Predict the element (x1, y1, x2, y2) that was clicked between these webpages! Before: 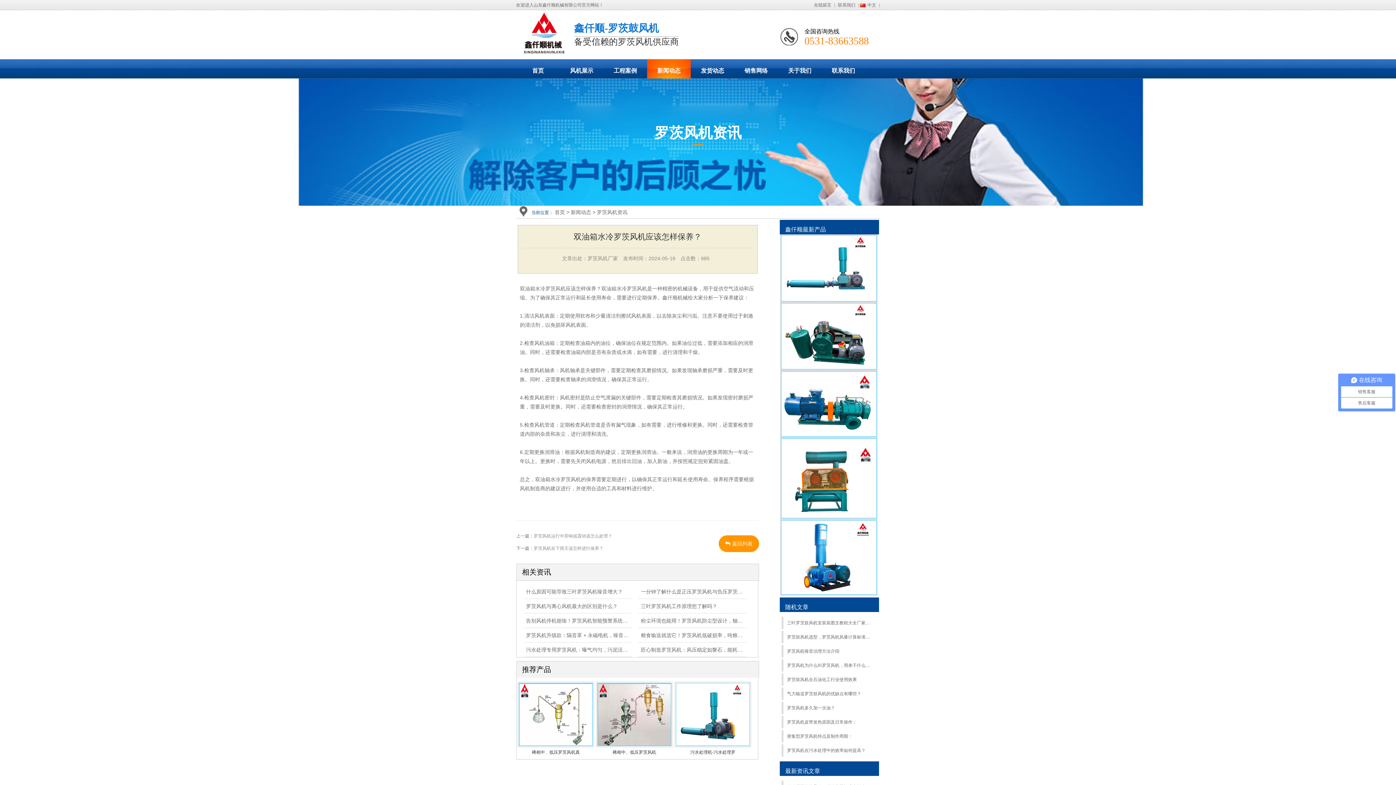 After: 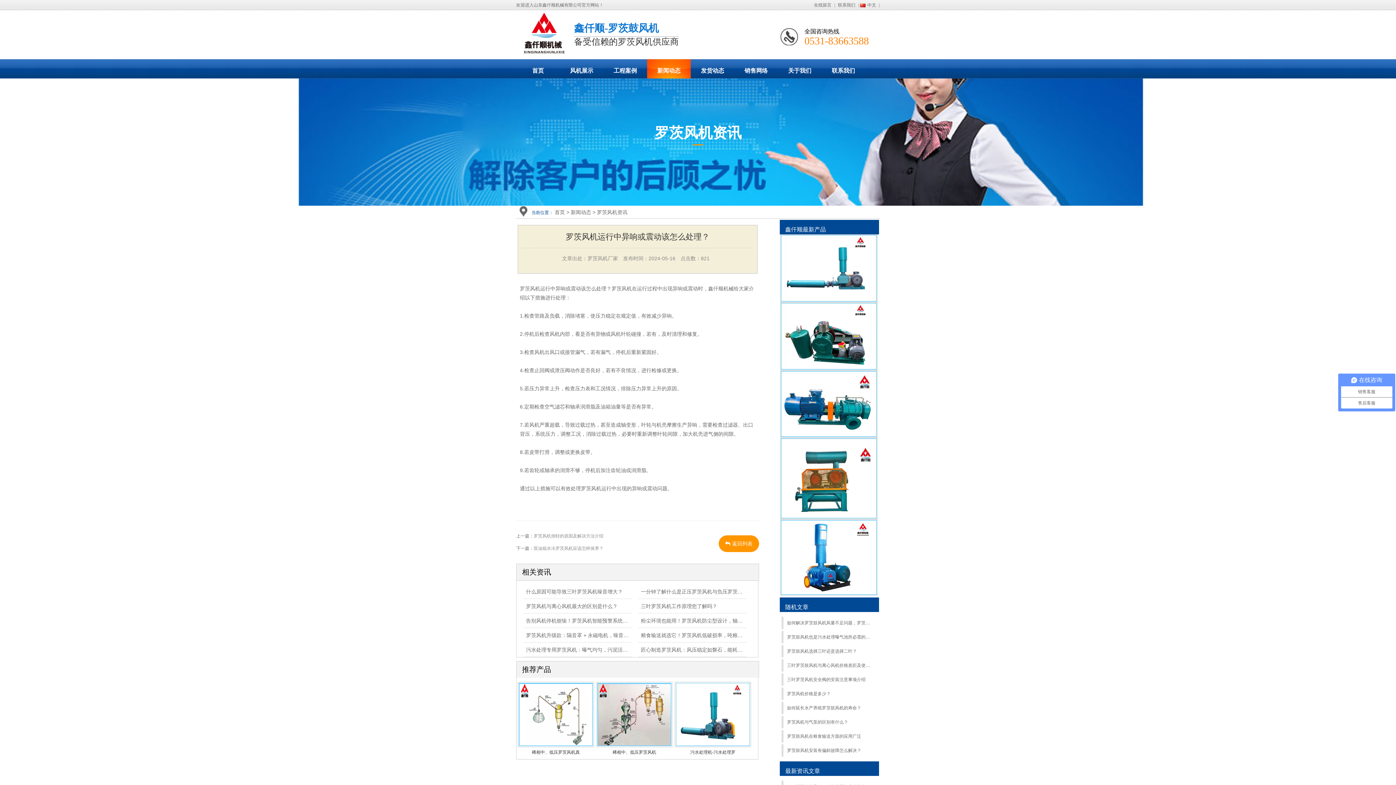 Action: label: 罗茨风机运行中异响或震动该怎么处理？ bbox: (533, 533, 612, 538)